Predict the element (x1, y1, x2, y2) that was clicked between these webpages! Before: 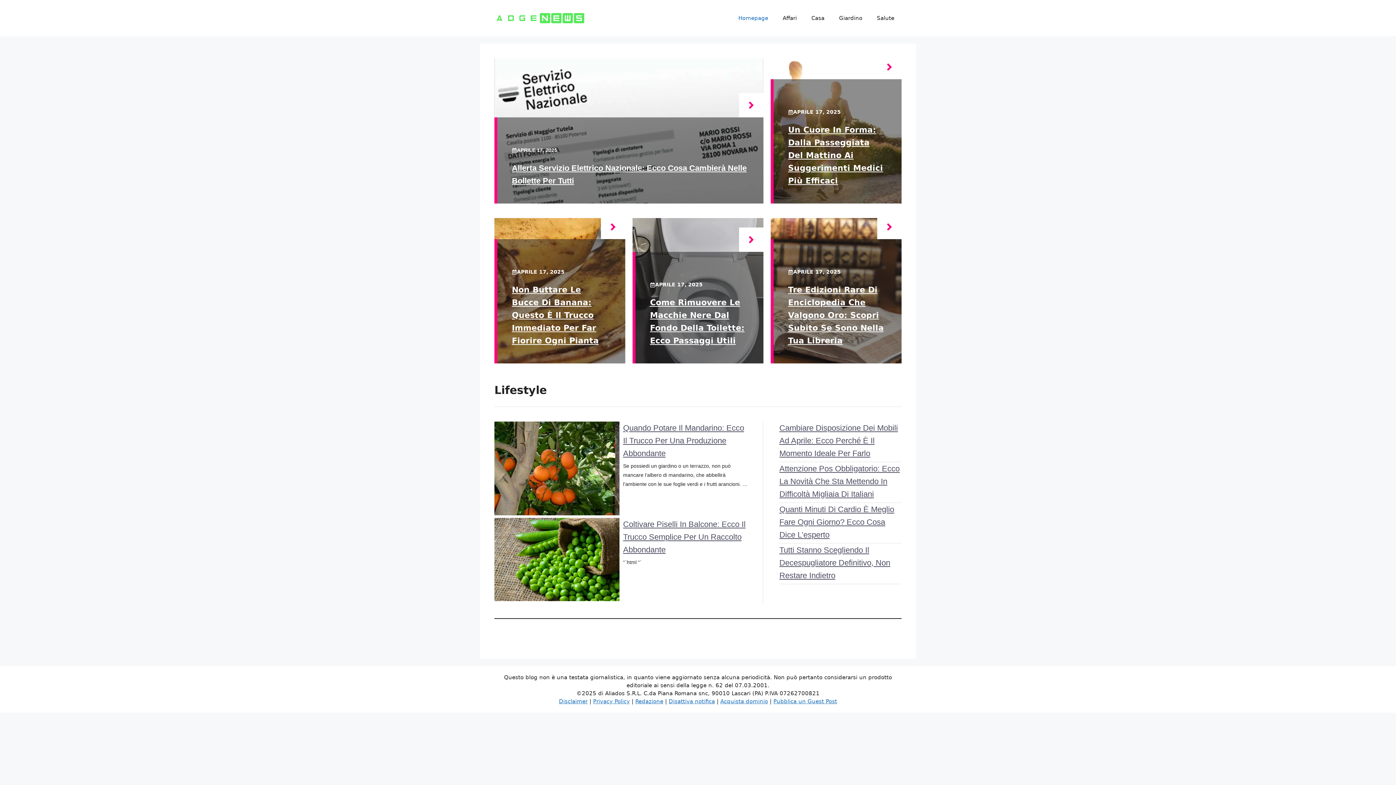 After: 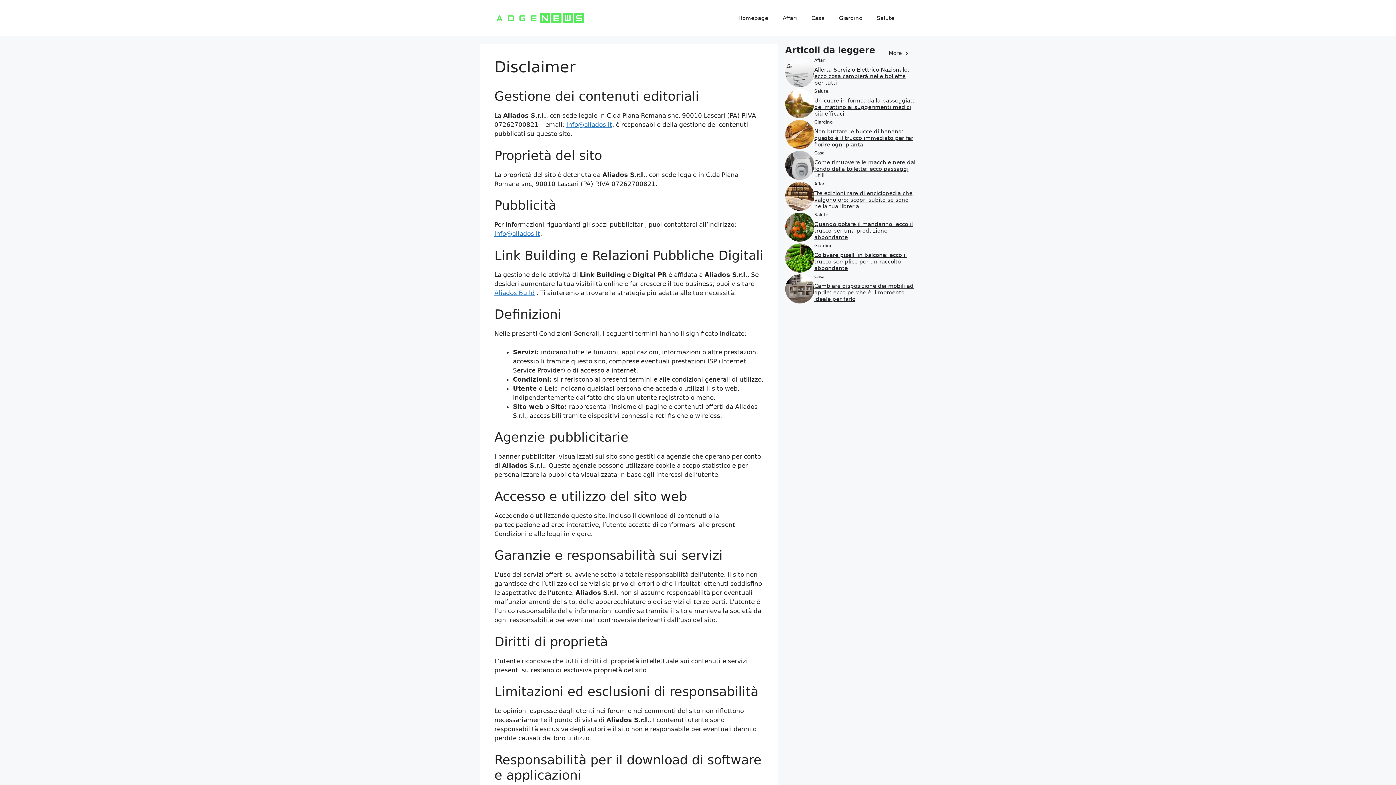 Action: label: Disclaimer bbox: (559, 698, 587, 705)